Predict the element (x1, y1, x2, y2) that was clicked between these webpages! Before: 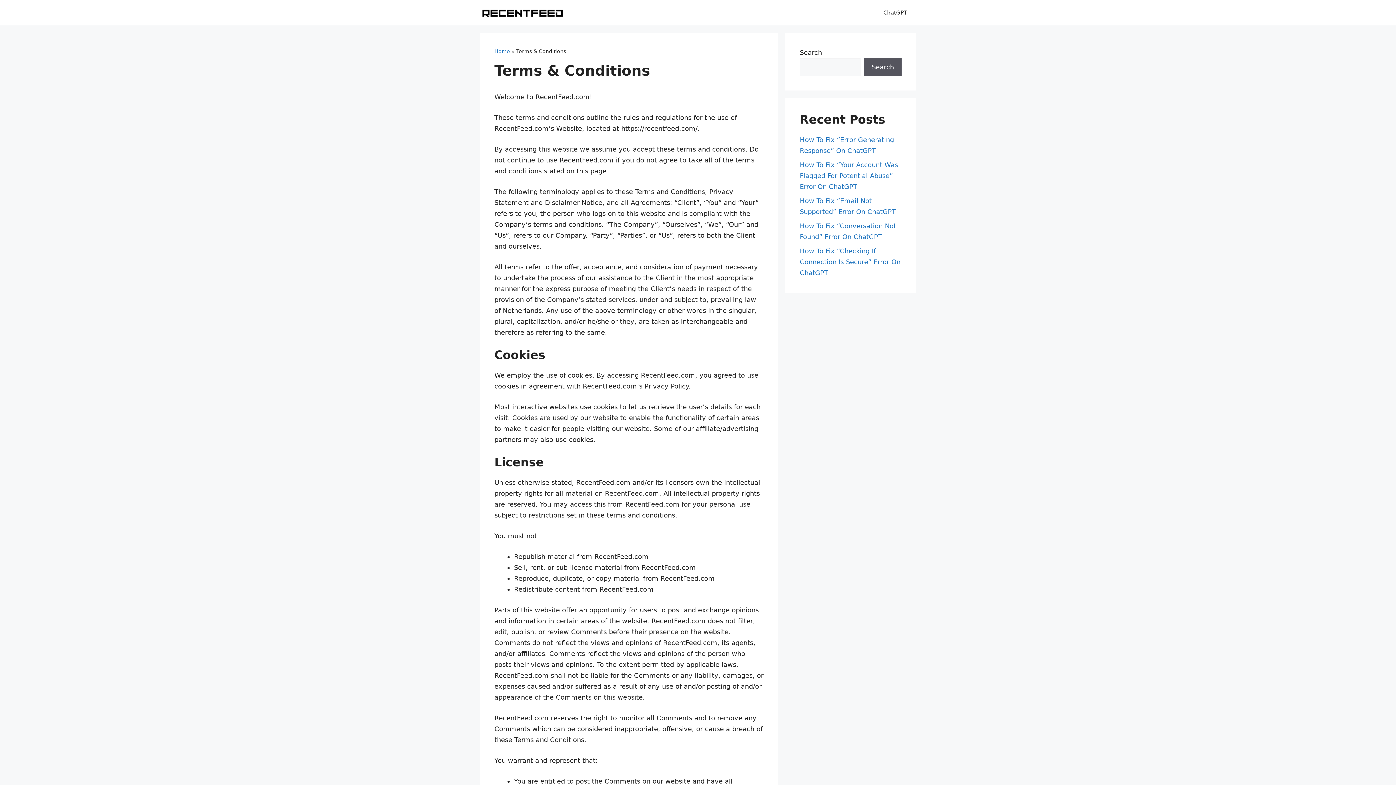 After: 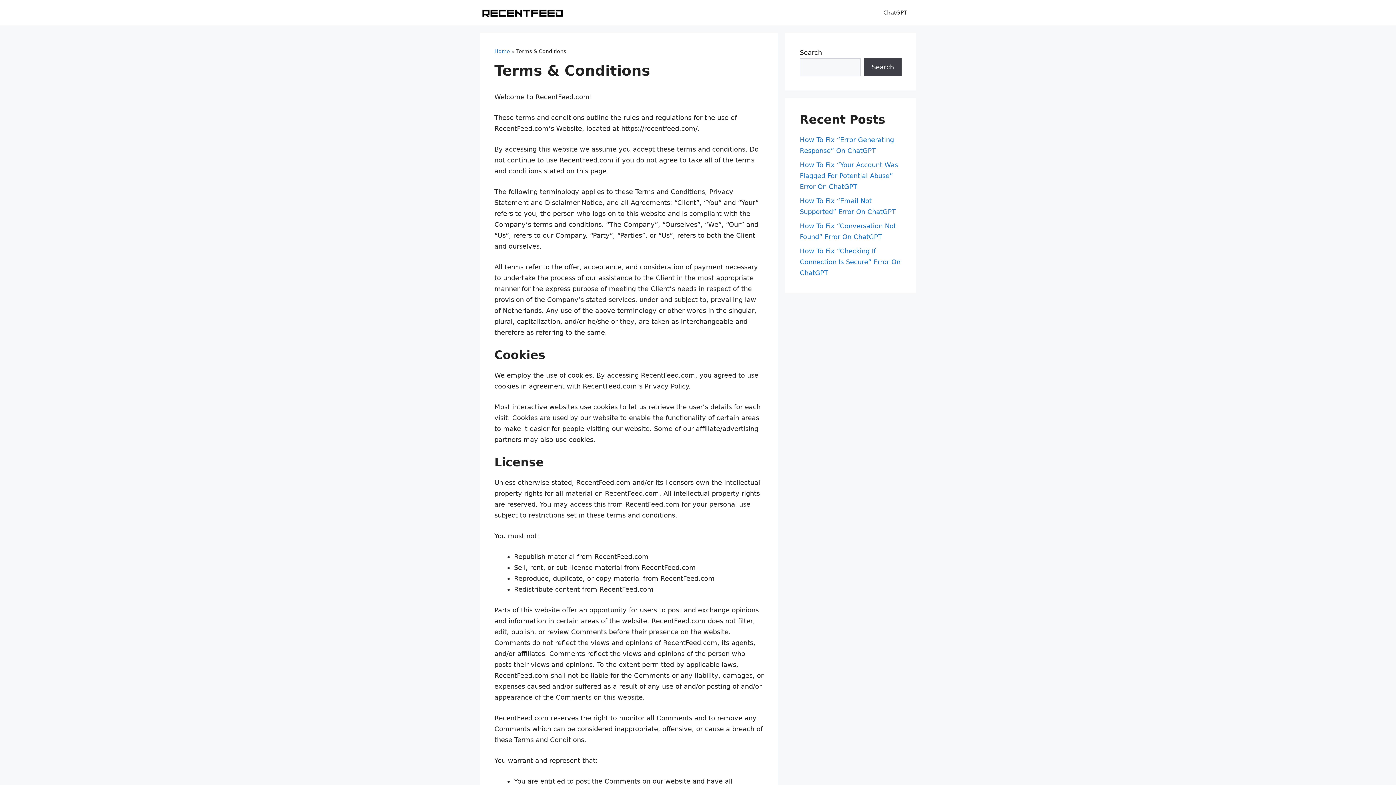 Action: bbox: (864, 58, 901, 76) label: Search